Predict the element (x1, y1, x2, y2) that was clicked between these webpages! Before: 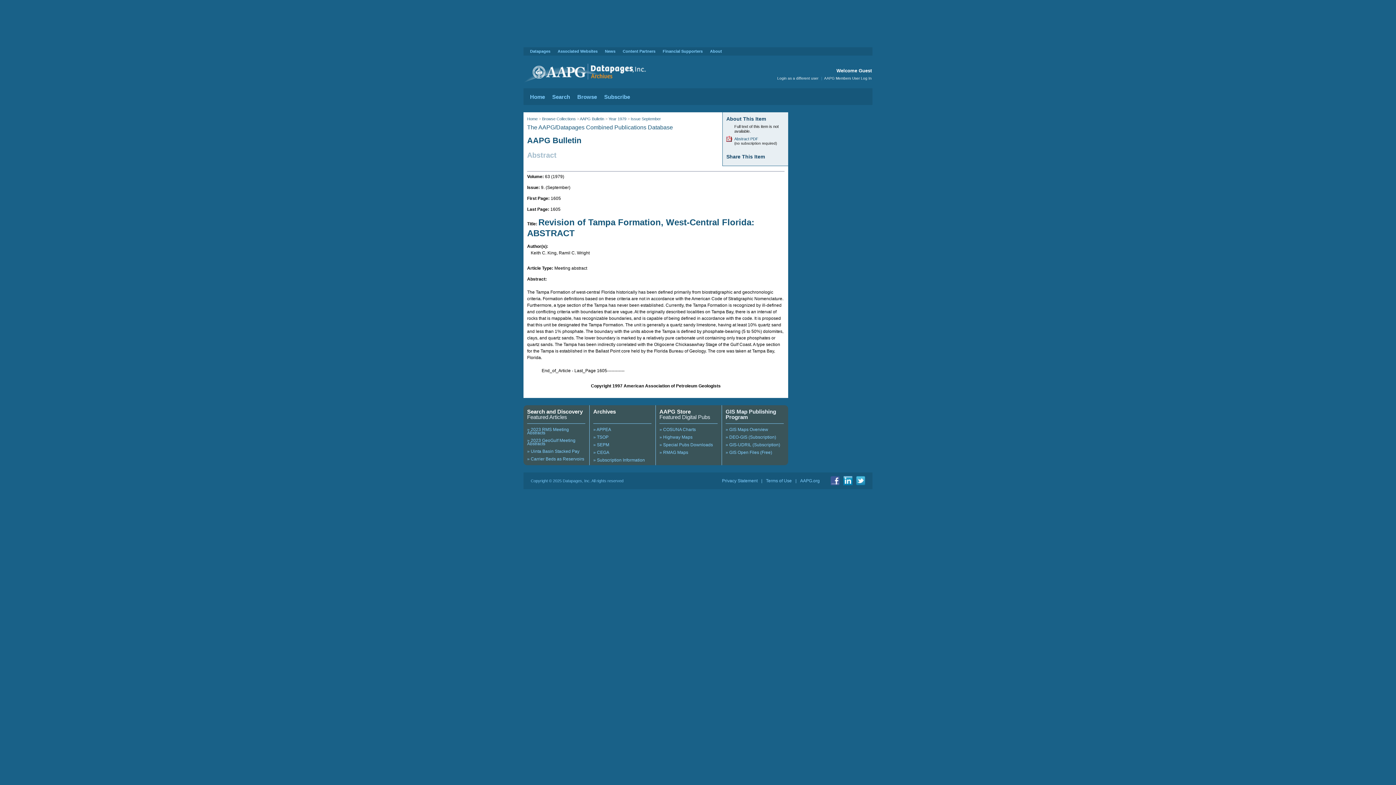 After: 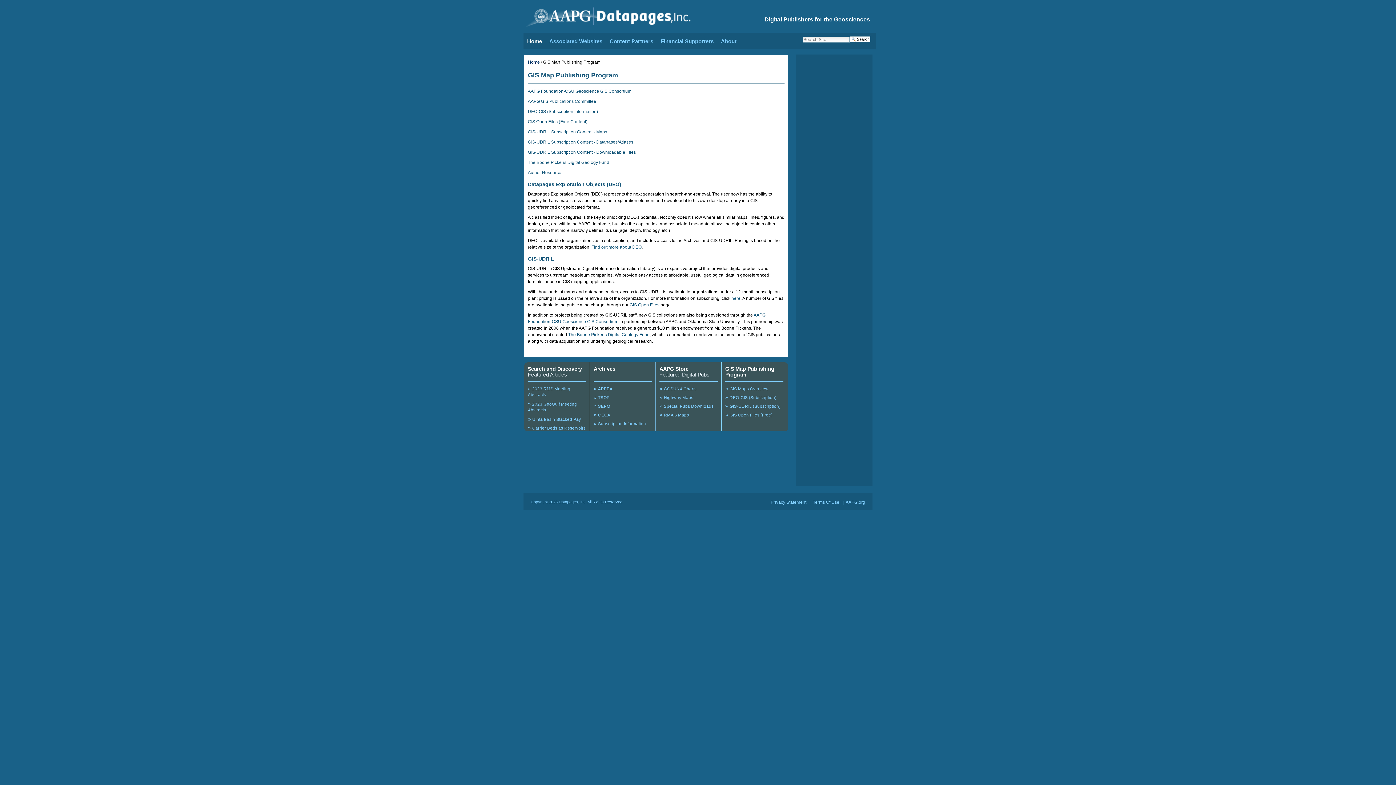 Action: bbox: (725, 427, 768, 432) label: » GIS Maps Overview